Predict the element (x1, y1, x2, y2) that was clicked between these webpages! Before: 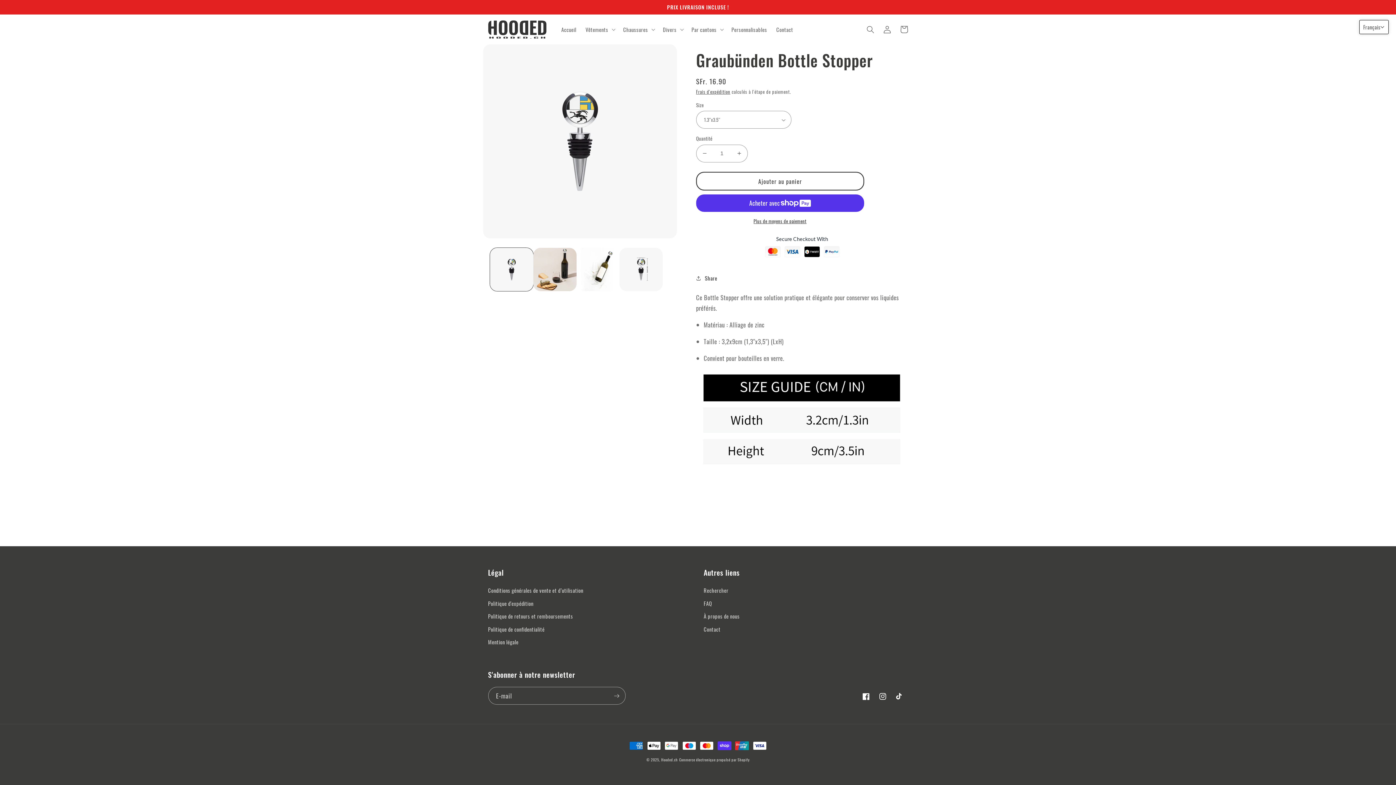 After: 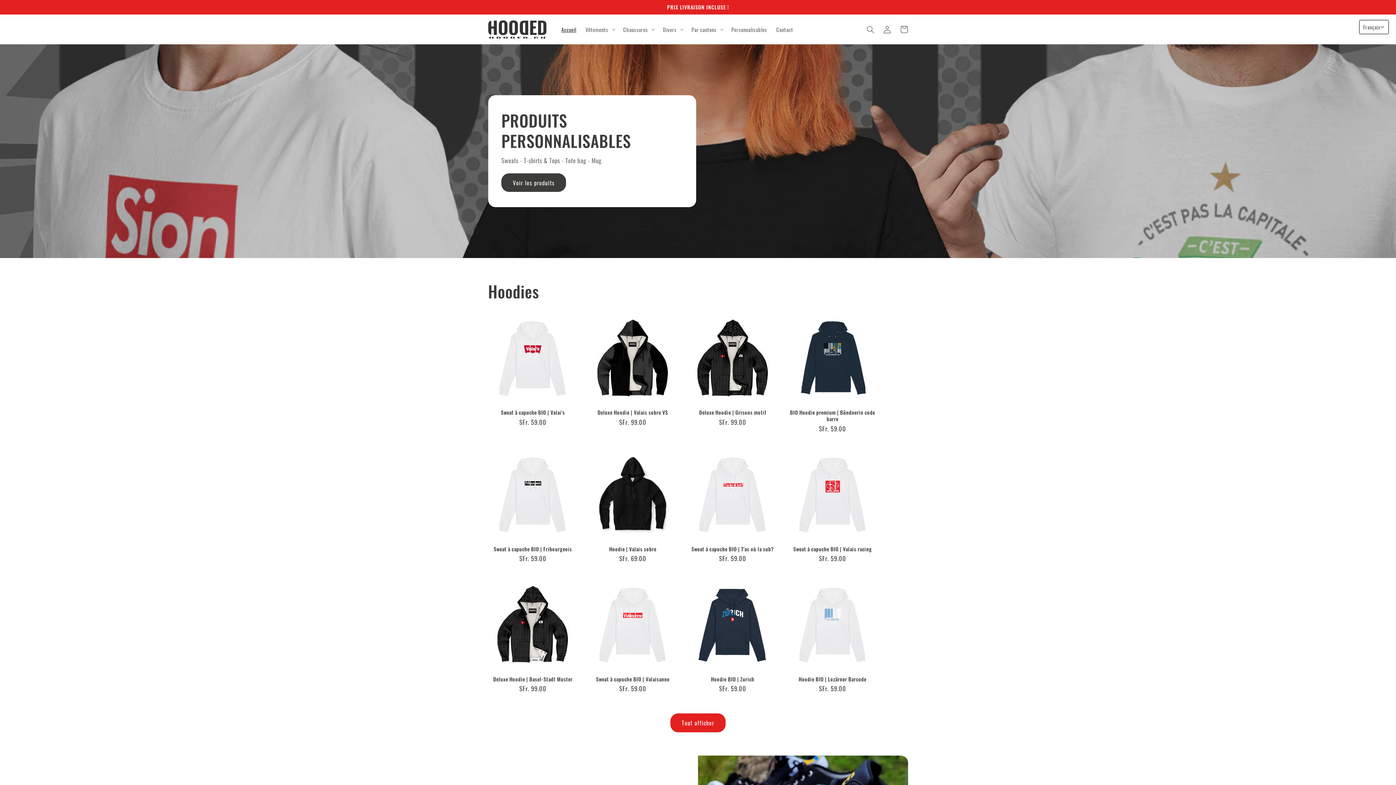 Action: bbox: (661, 757, 677, 762) label: Hooded.ch